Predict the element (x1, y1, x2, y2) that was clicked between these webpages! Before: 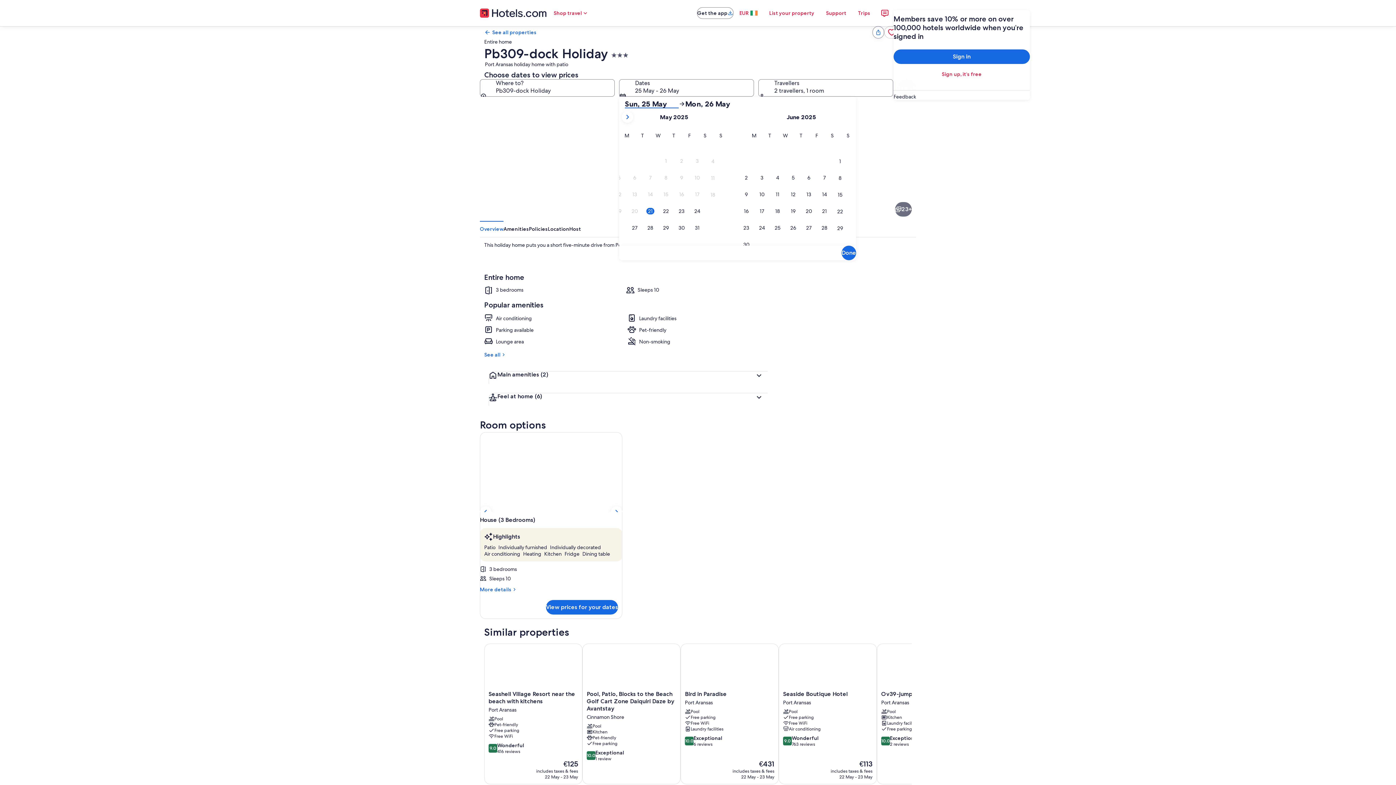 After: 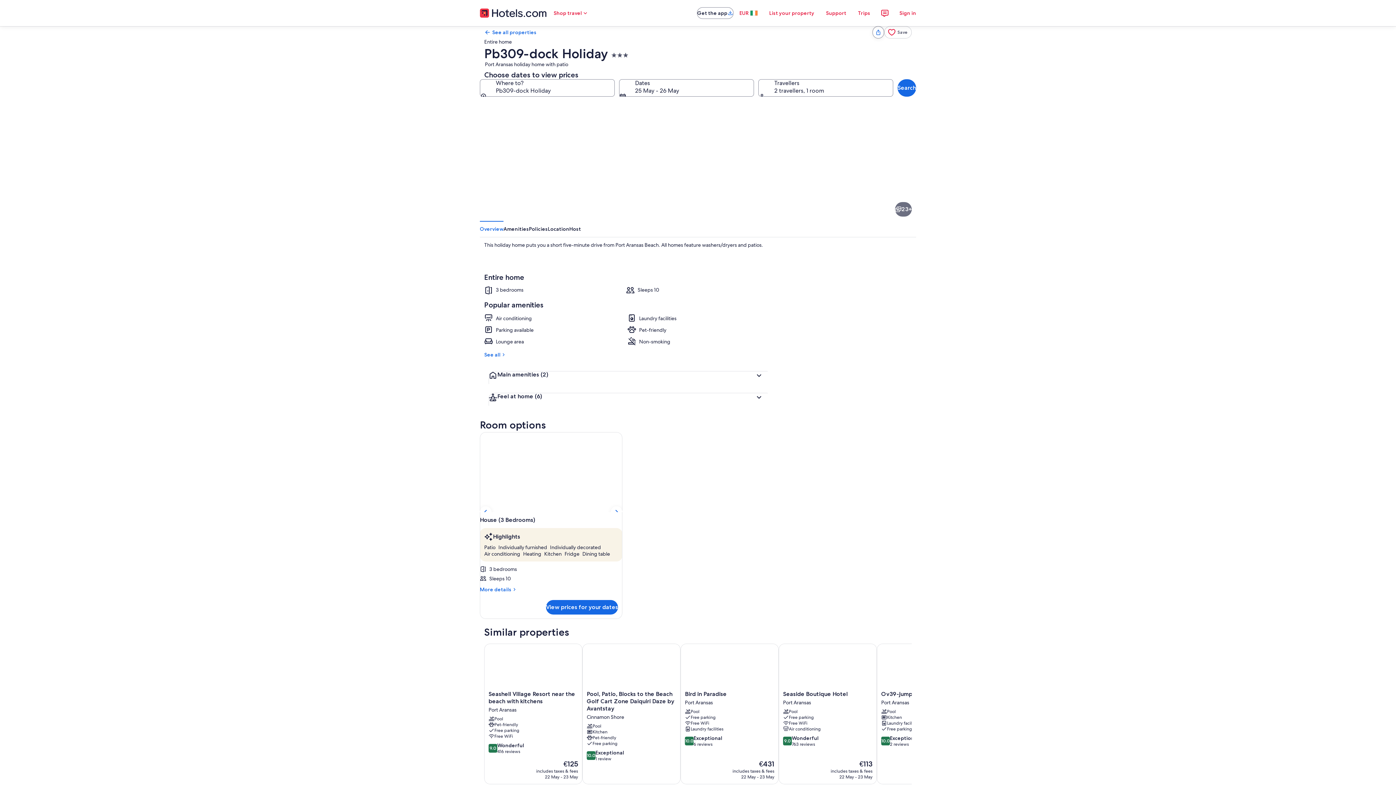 Action: bbox: (680, 644, 778, 784) label: Bird in Paradise